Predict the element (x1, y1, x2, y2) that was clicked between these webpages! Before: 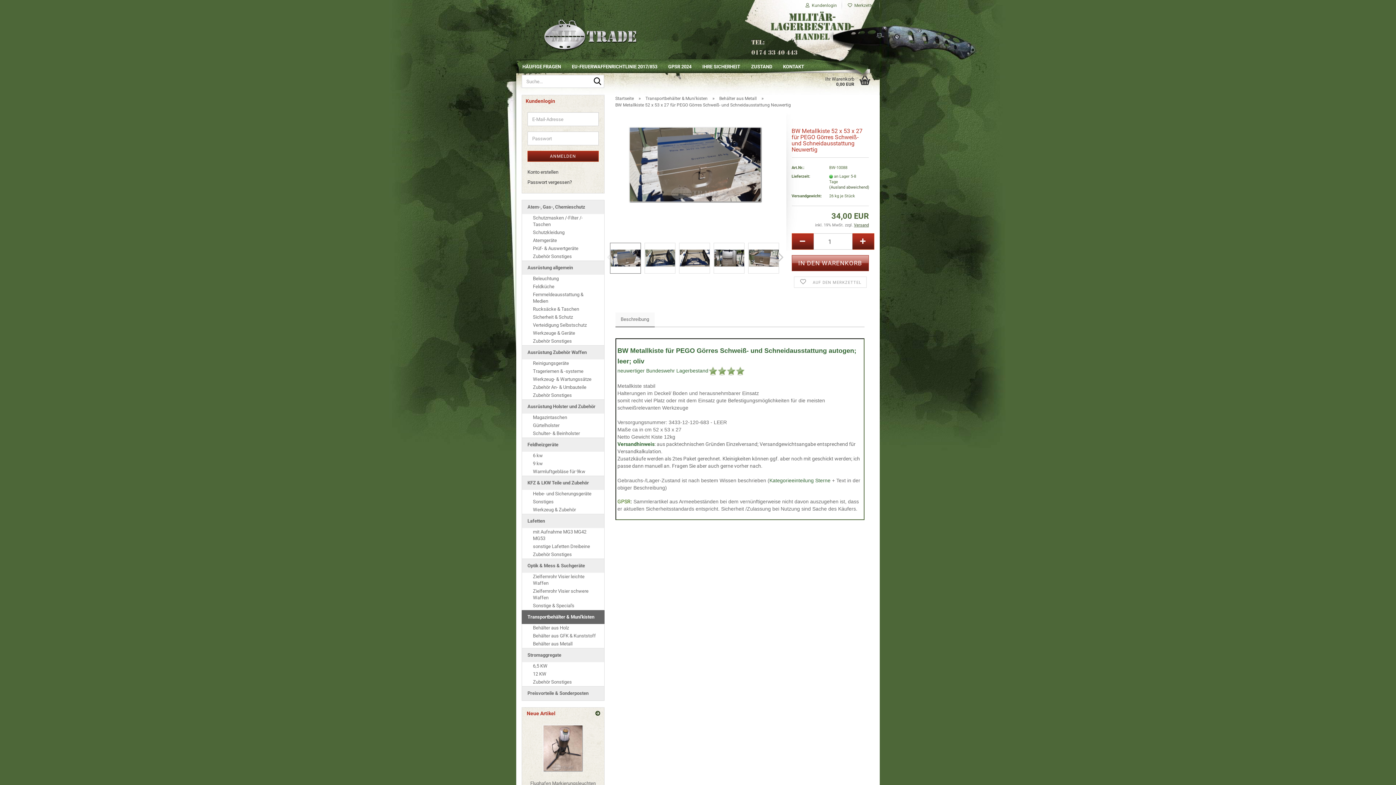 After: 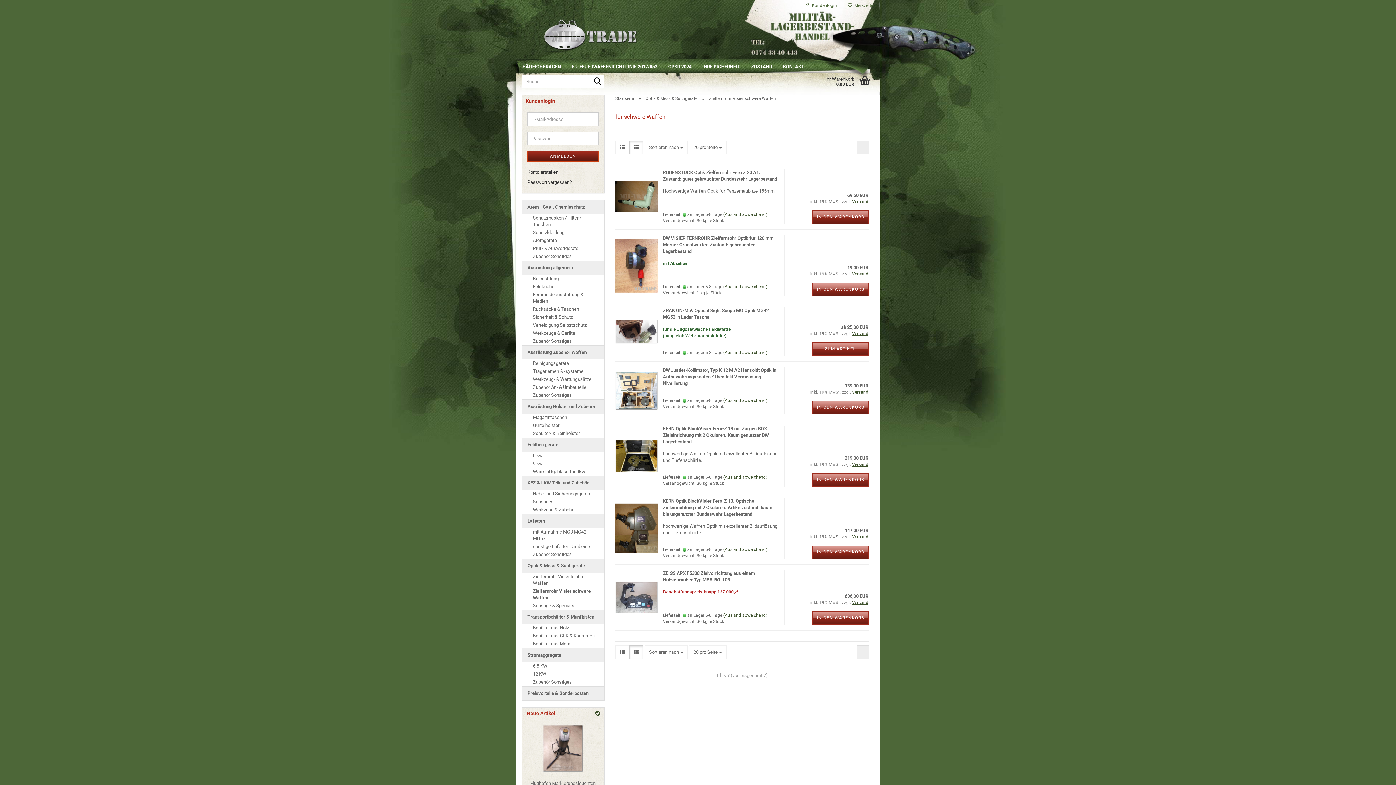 Action: bbox: (522, 587, 604, 602) label: Zielfernrohr Visier schwere Waffen